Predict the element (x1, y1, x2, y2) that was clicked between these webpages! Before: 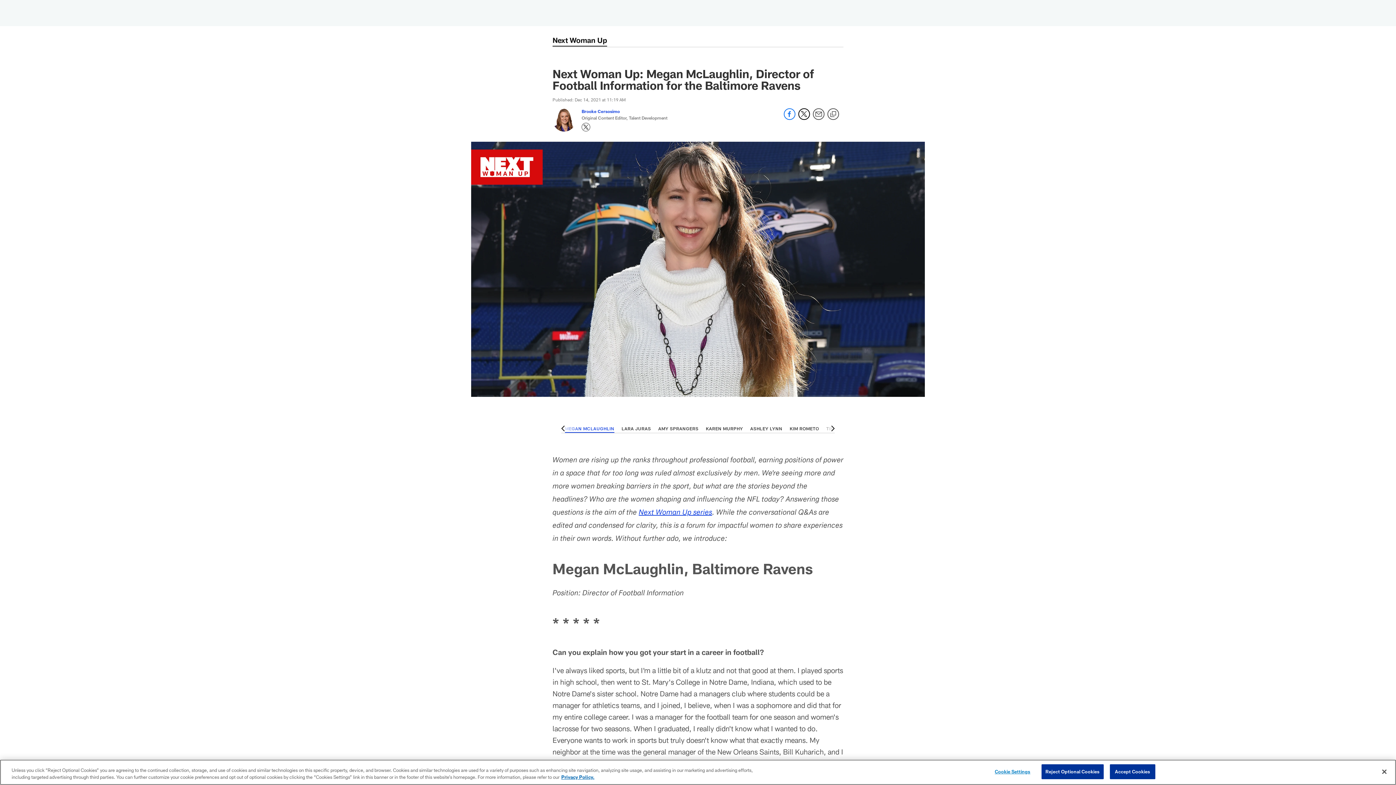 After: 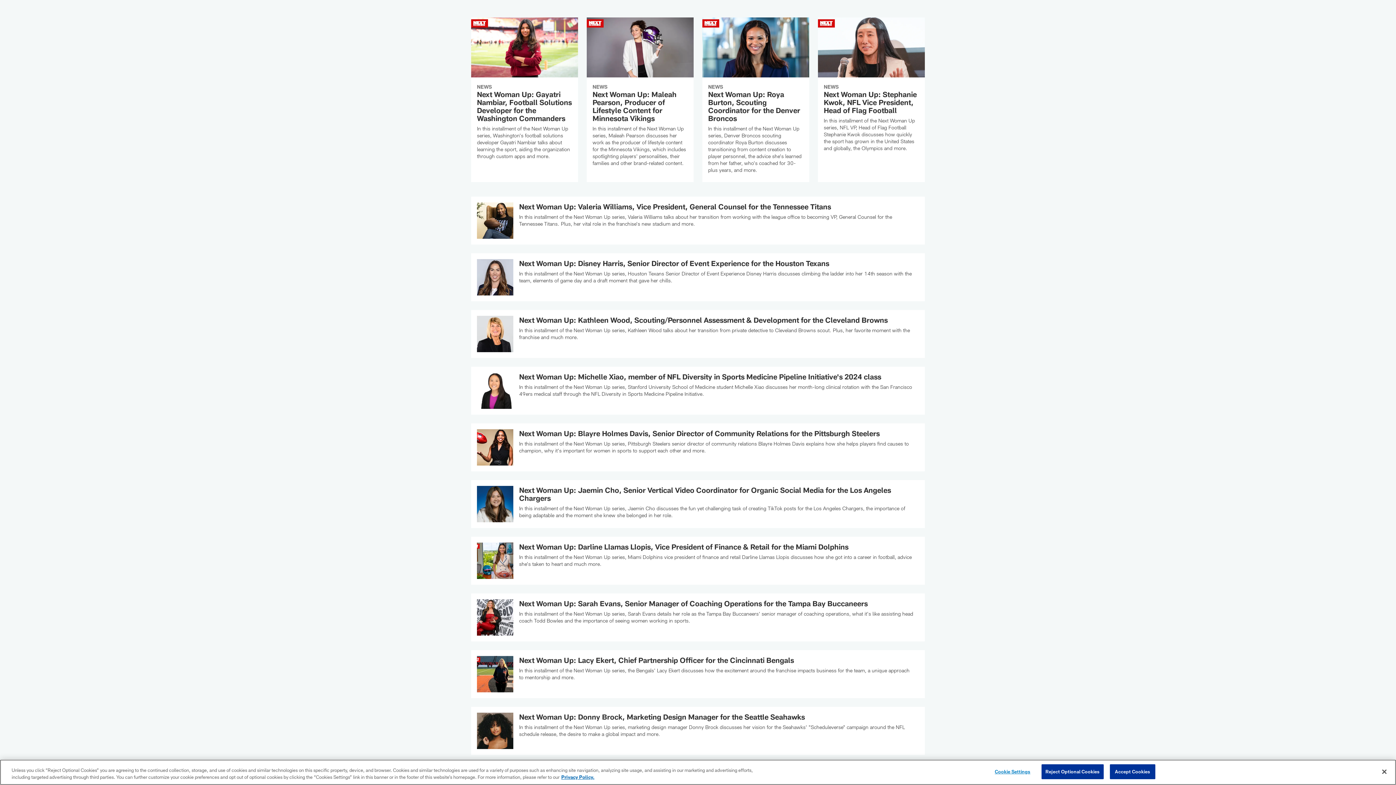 Action: label: Next Woman Up -  bbox: (552, 34, 607, 46)